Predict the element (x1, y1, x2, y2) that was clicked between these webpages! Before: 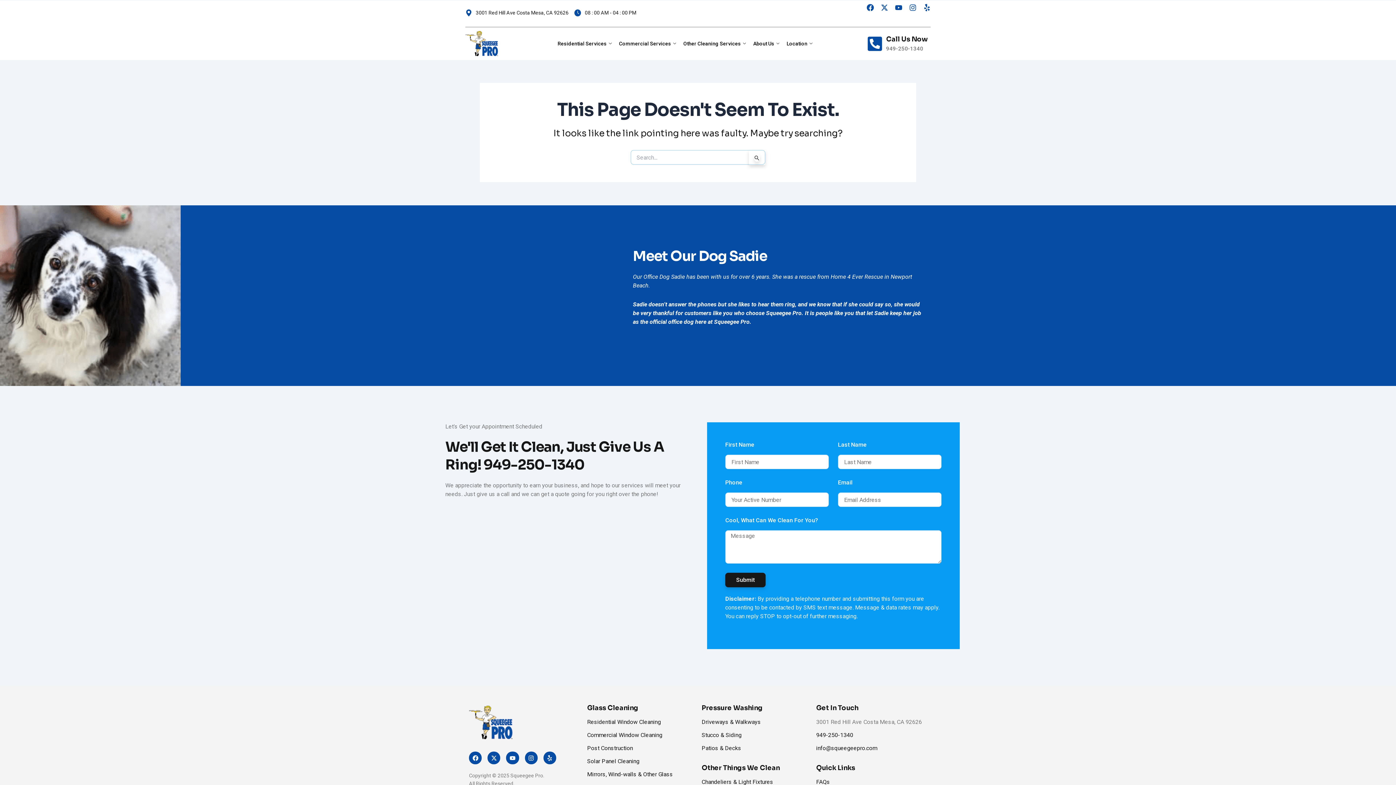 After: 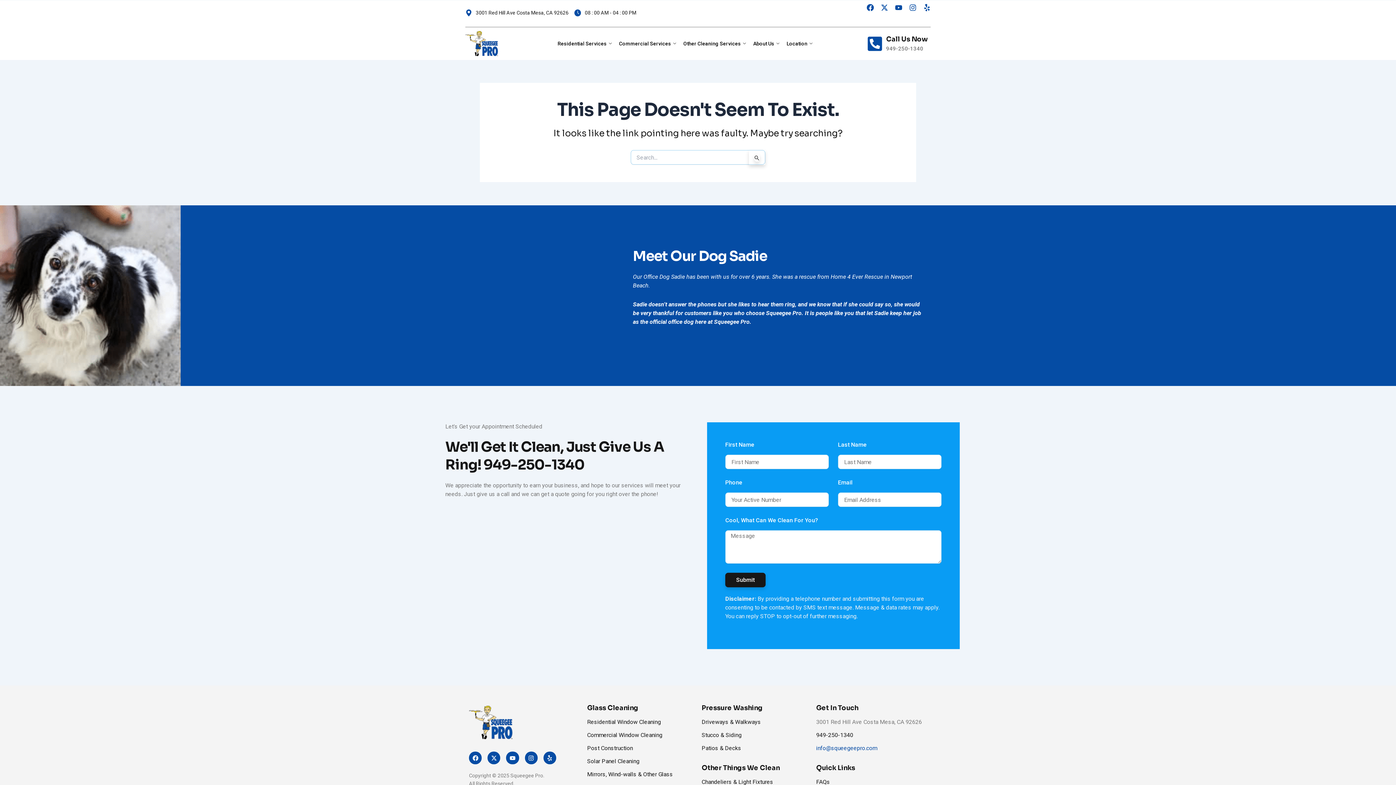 Action: bbox: (816, 745, 877, 752) label: info@squeegeepro.com